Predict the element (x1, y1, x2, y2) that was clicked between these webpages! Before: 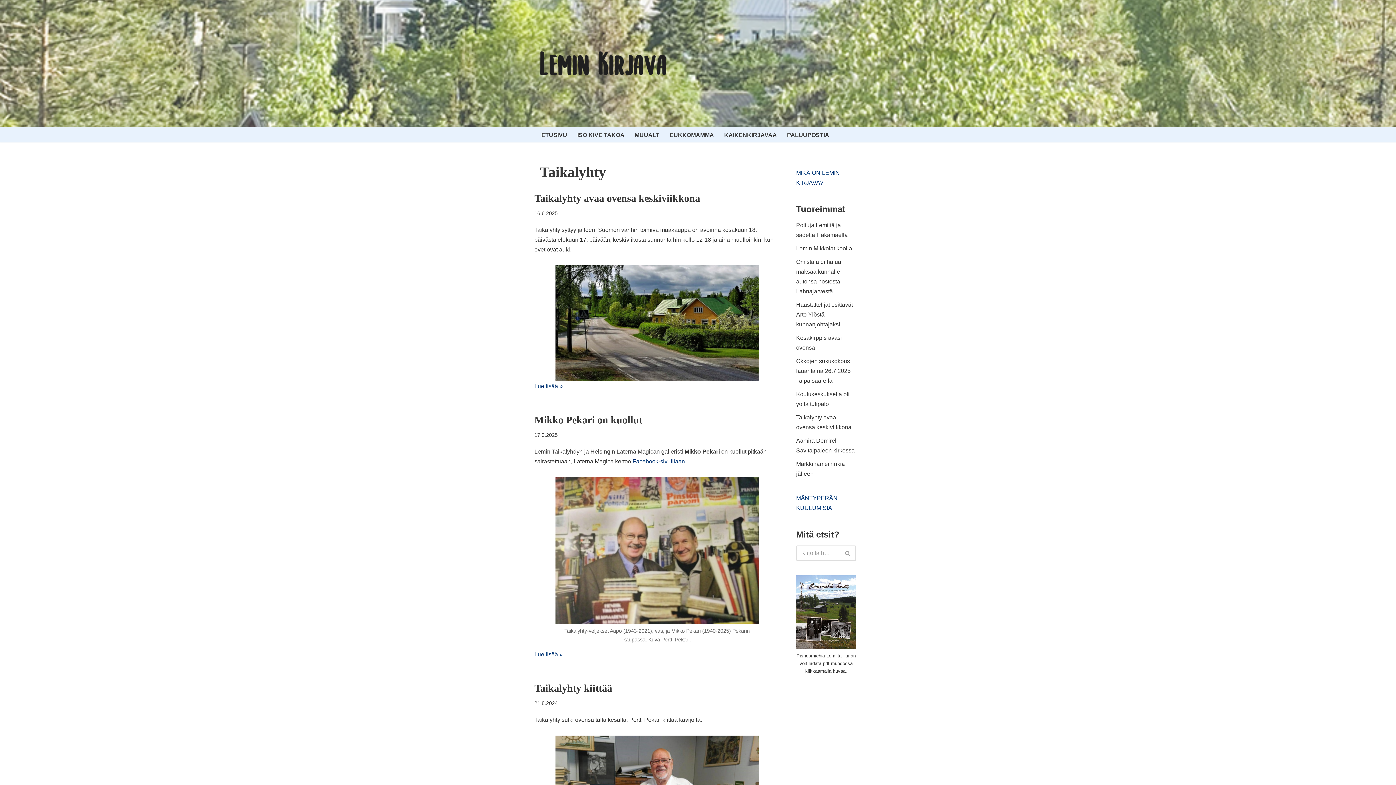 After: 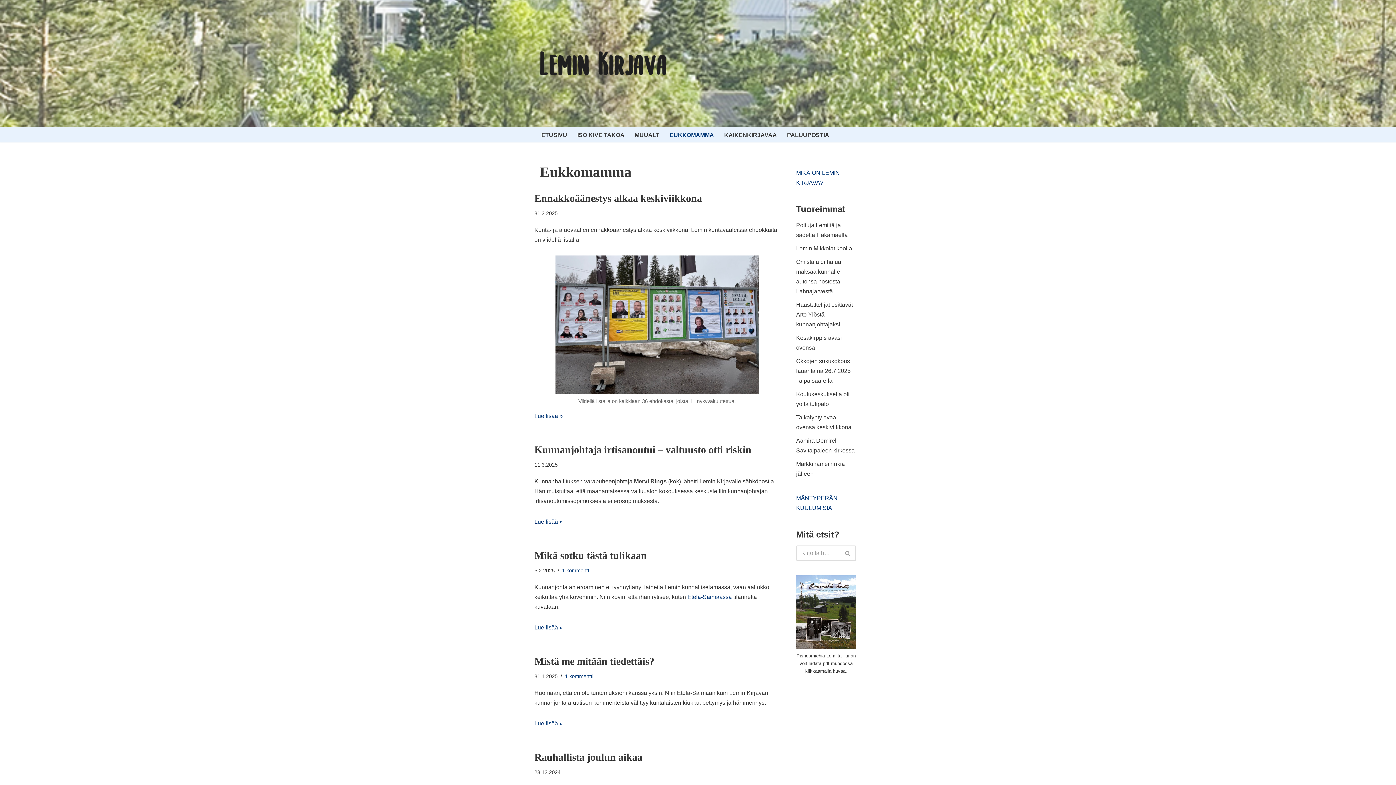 Action: bbox: (669, 130, 714, 139) label: EUKKOMAMMA